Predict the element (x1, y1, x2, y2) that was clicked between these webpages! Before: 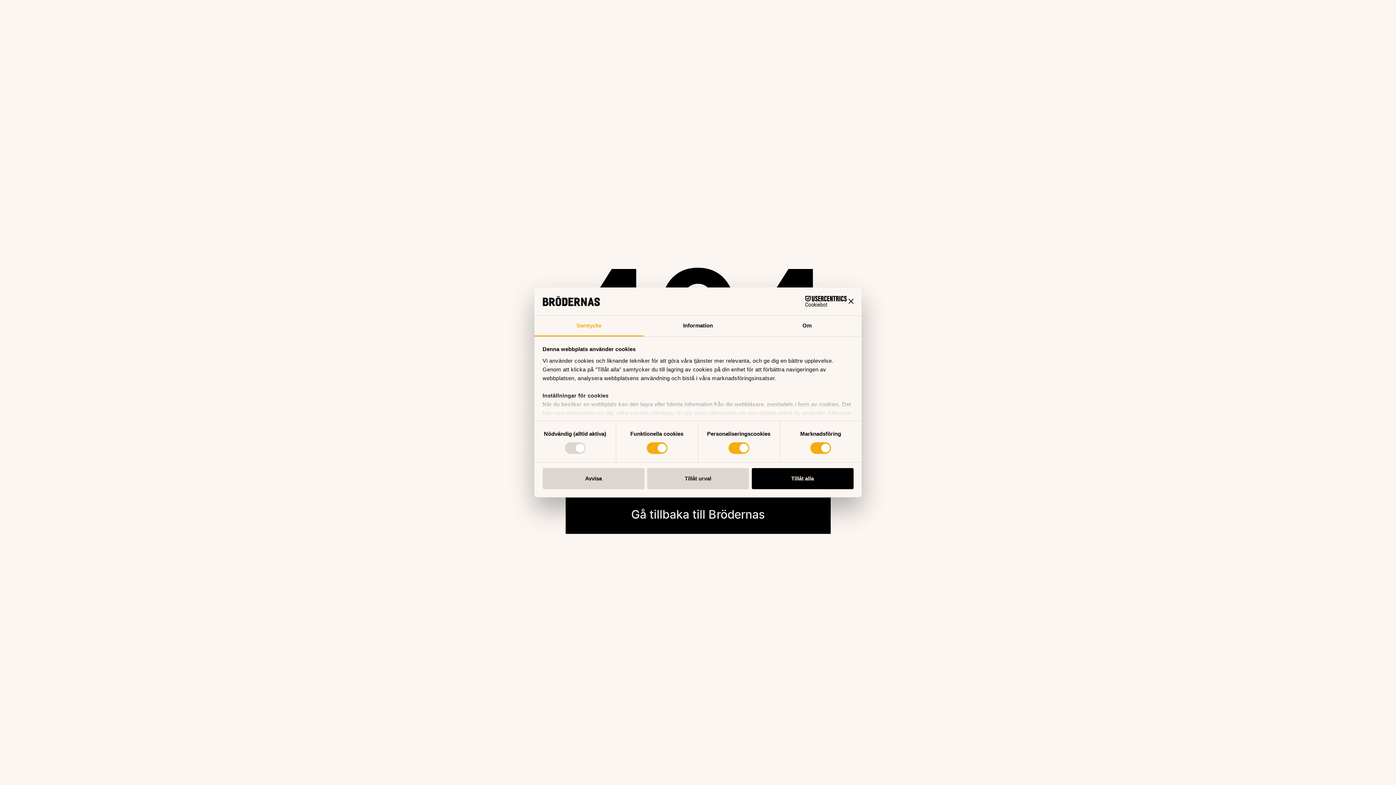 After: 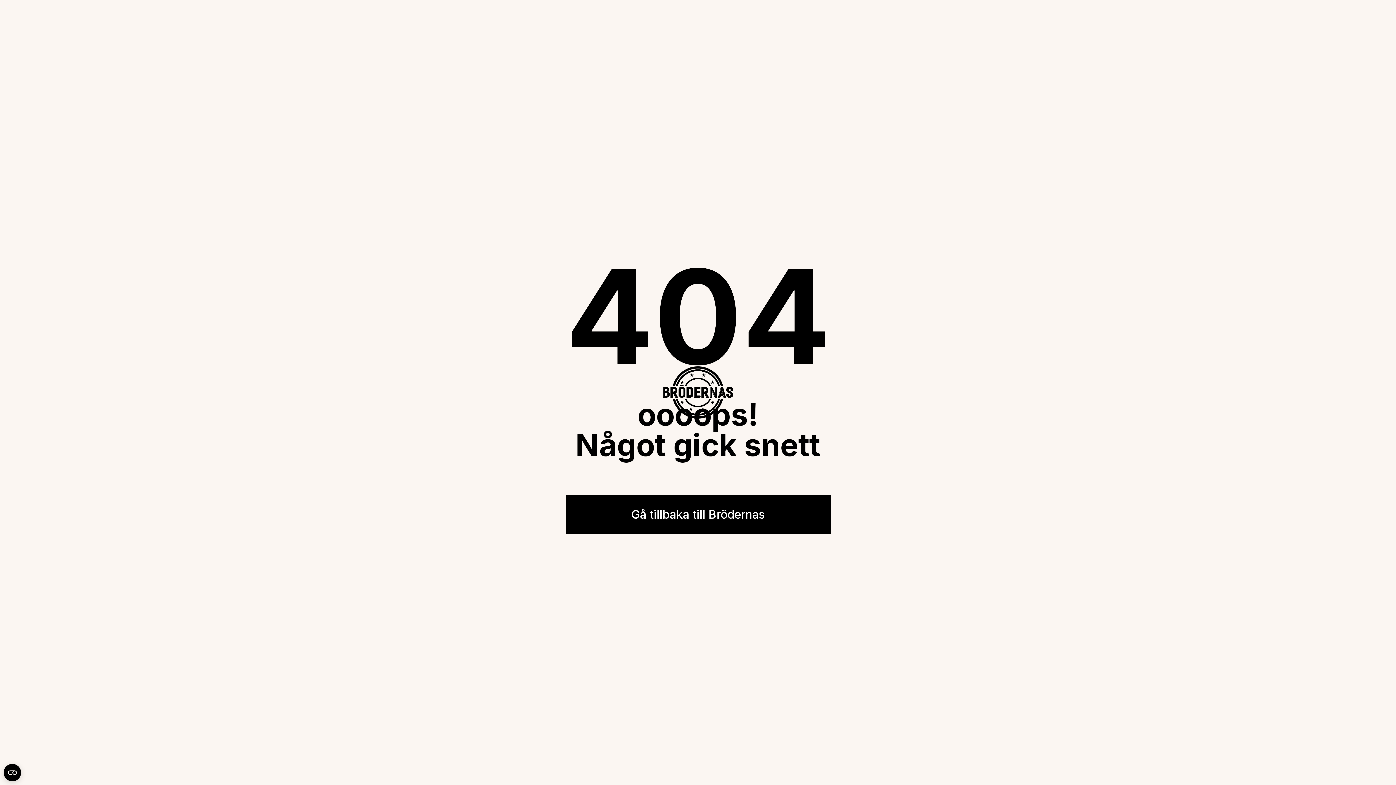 Action: label: Tillåt urval bbox: (647, 468, 749, 489)